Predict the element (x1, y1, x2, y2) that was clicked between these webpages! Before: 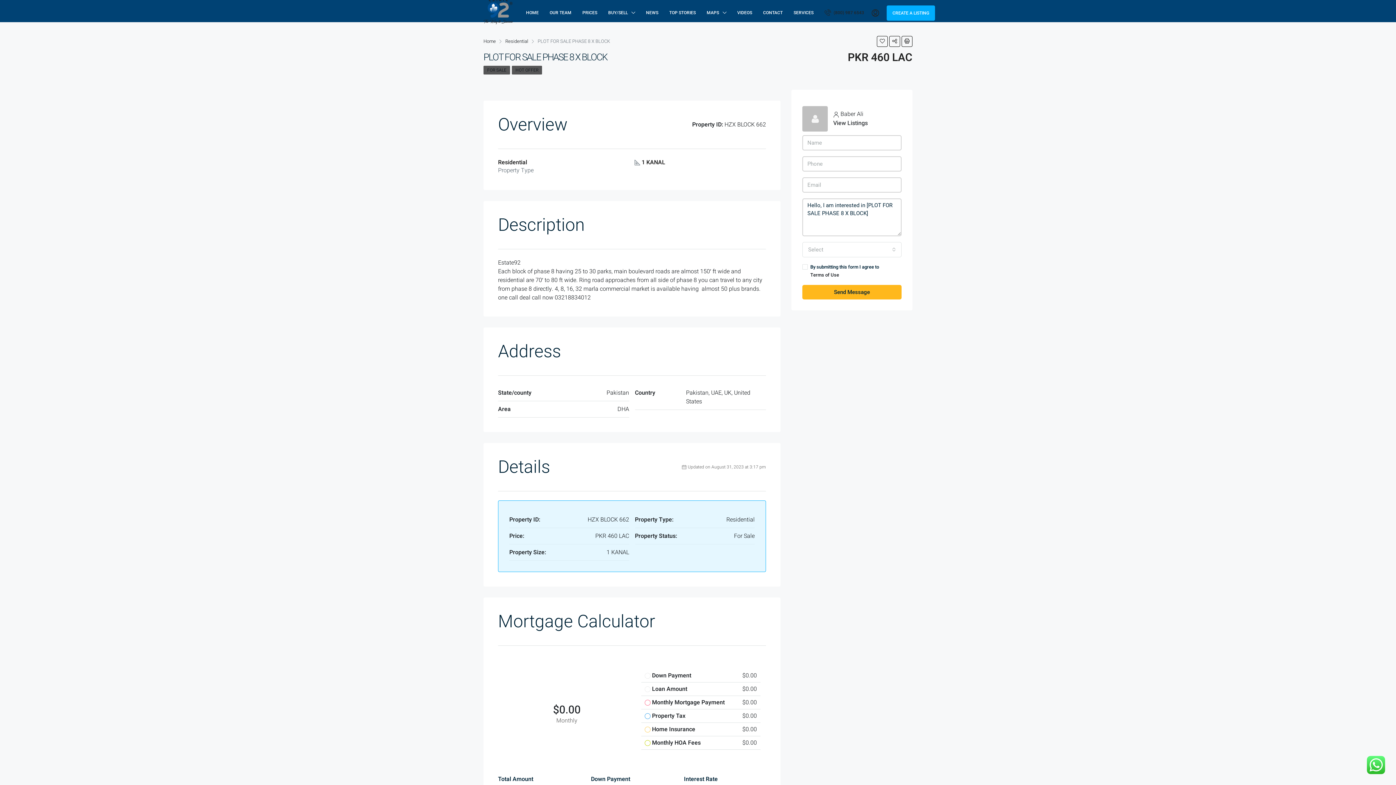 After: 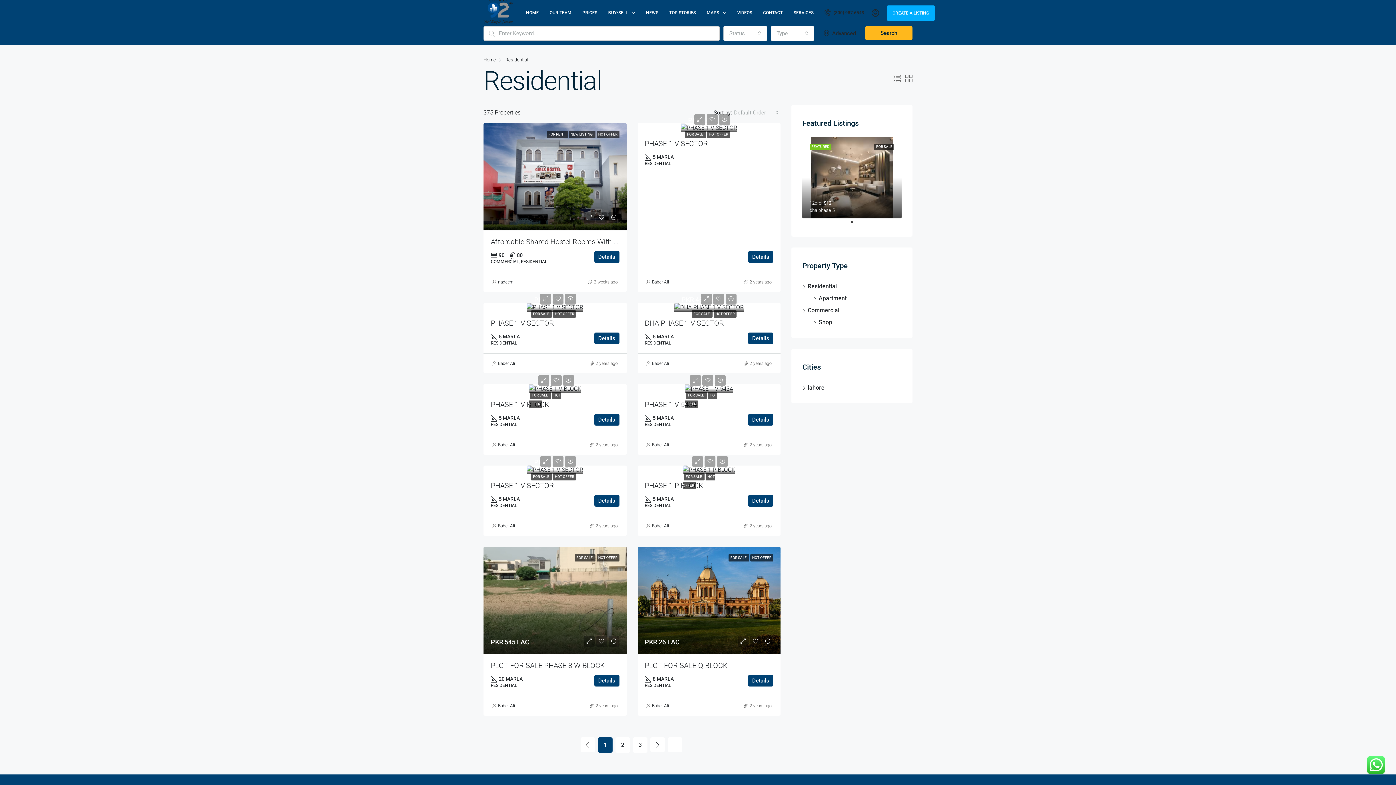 Action: label: Residential bbox: (505, 37, 528, 45)